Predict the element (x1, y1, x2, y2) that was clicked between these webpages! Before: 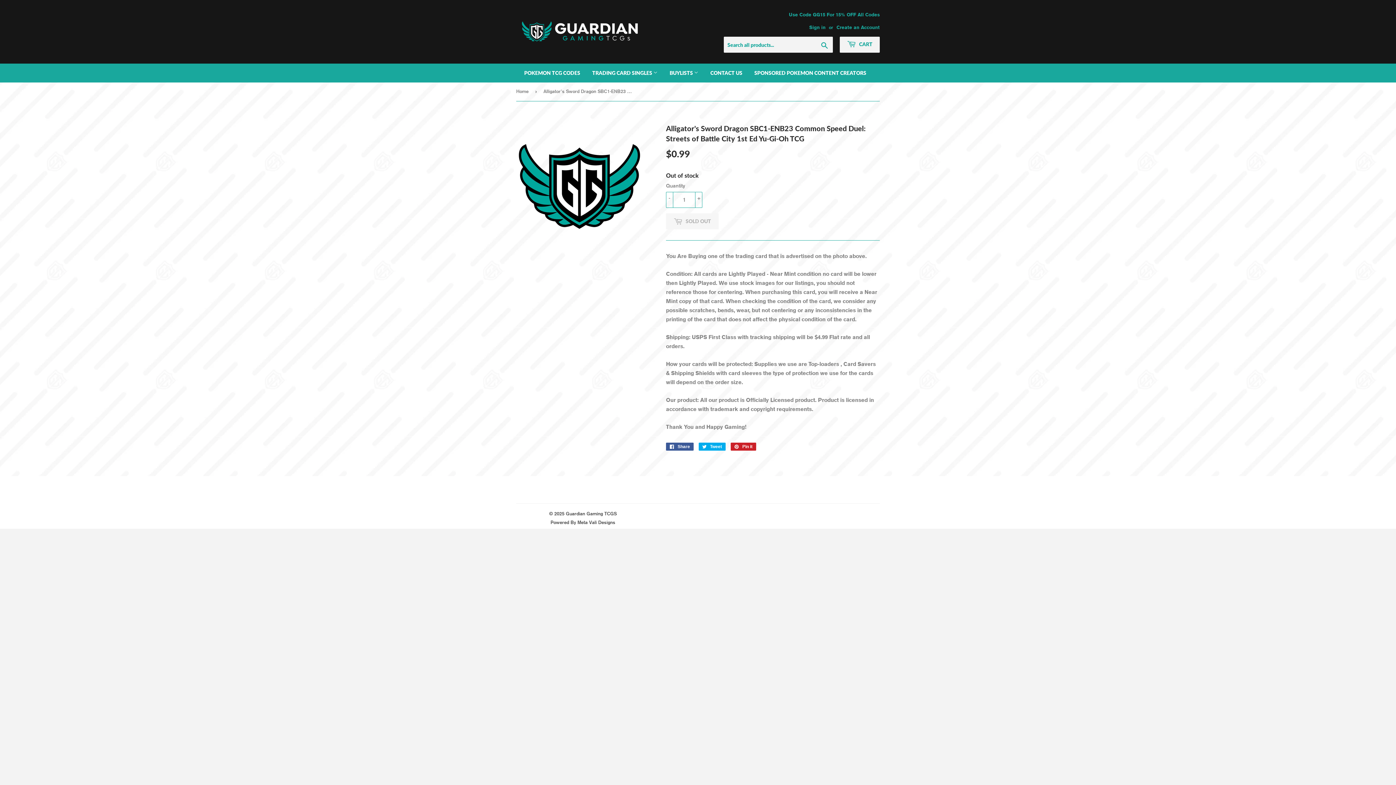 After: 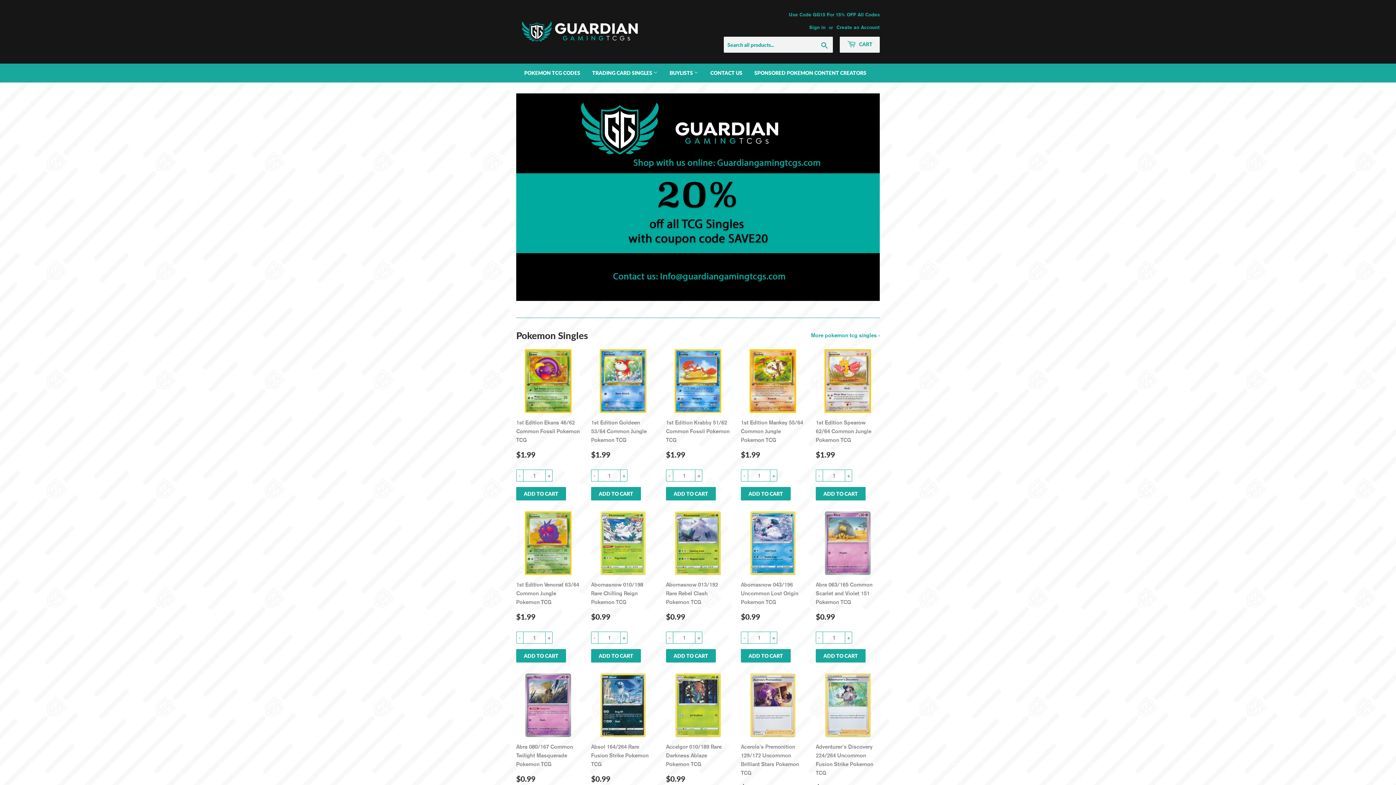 Action: bbox: (789, 10, 880, 18) label: Use Code GG15 For 15% OFF All Codes